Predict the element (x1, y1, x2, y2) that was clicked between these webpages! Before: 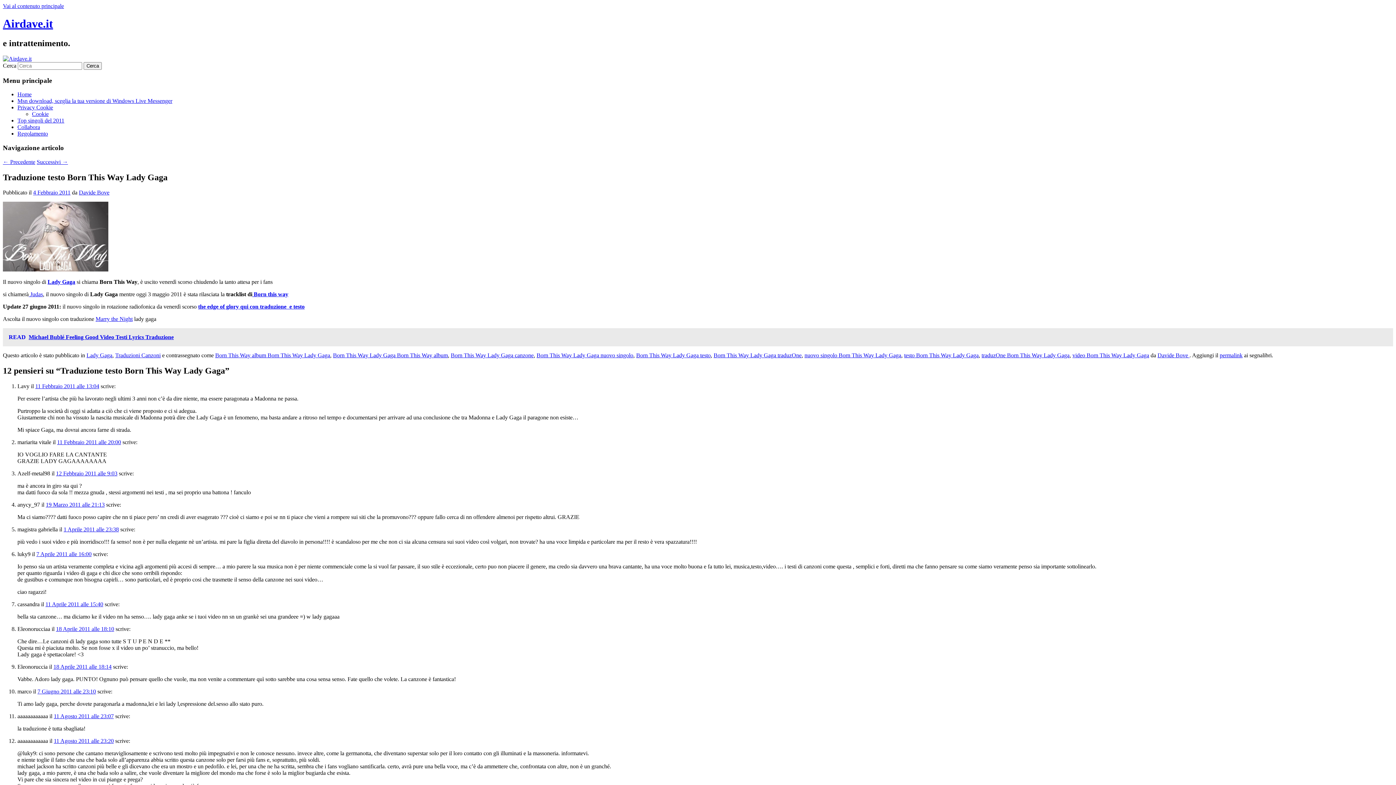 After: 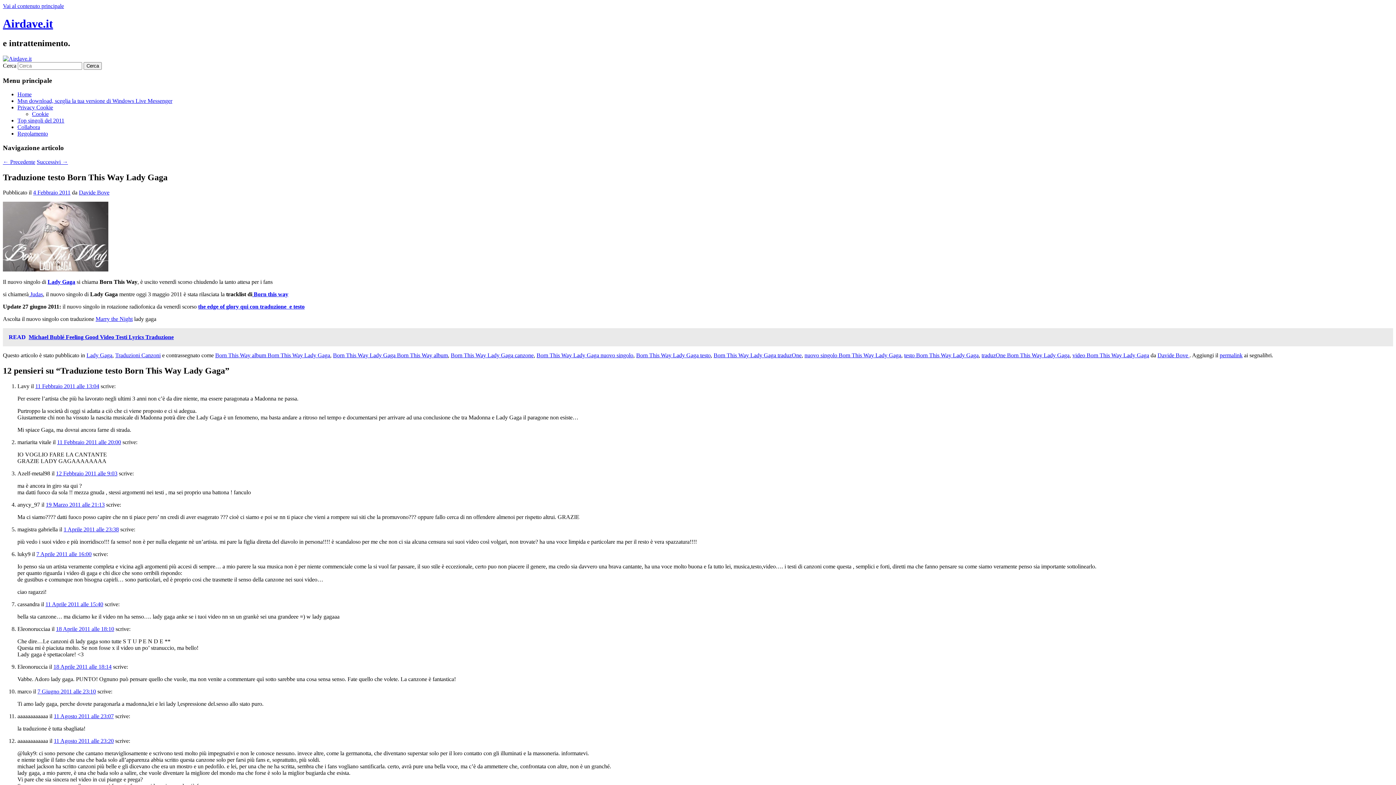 Action: label: Marry the Night bbox: (95, 316, 132, 322)